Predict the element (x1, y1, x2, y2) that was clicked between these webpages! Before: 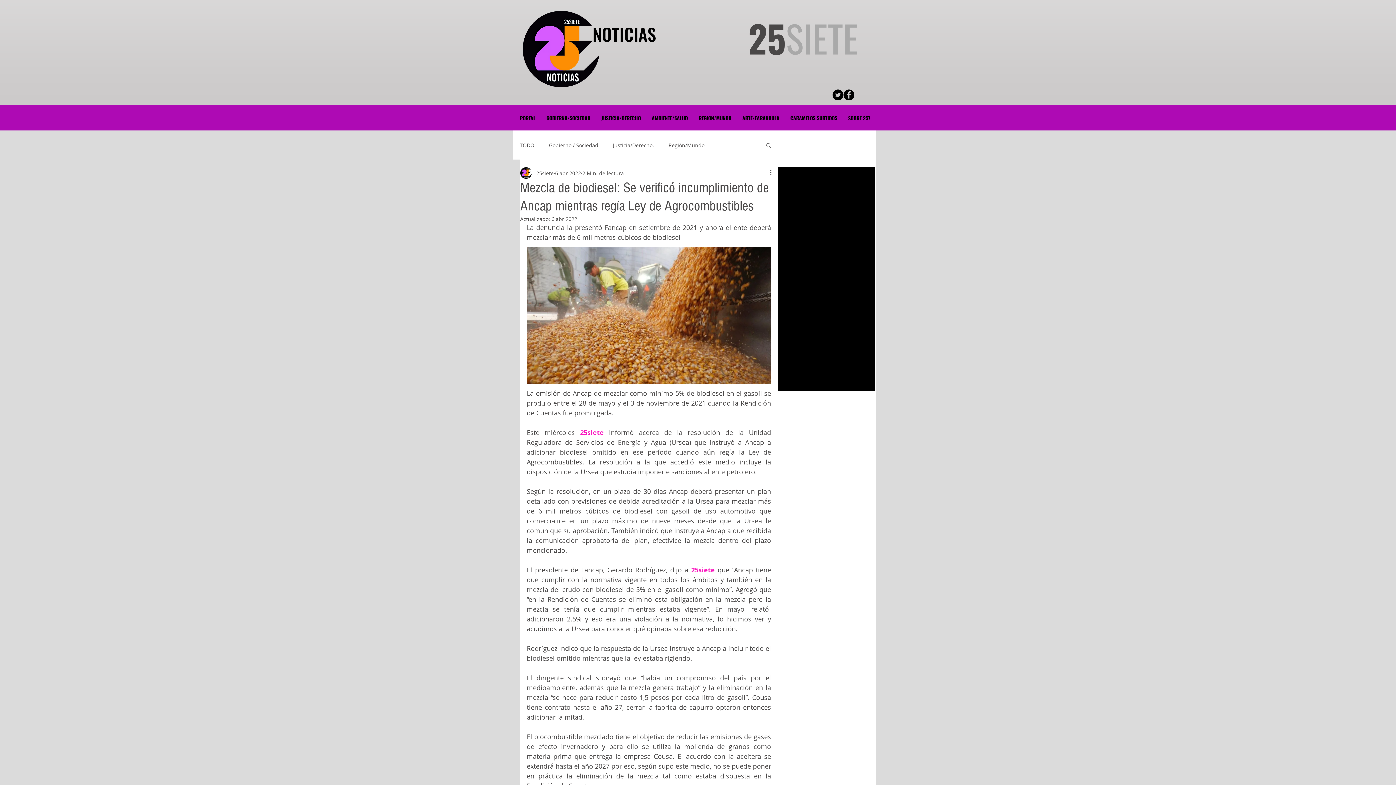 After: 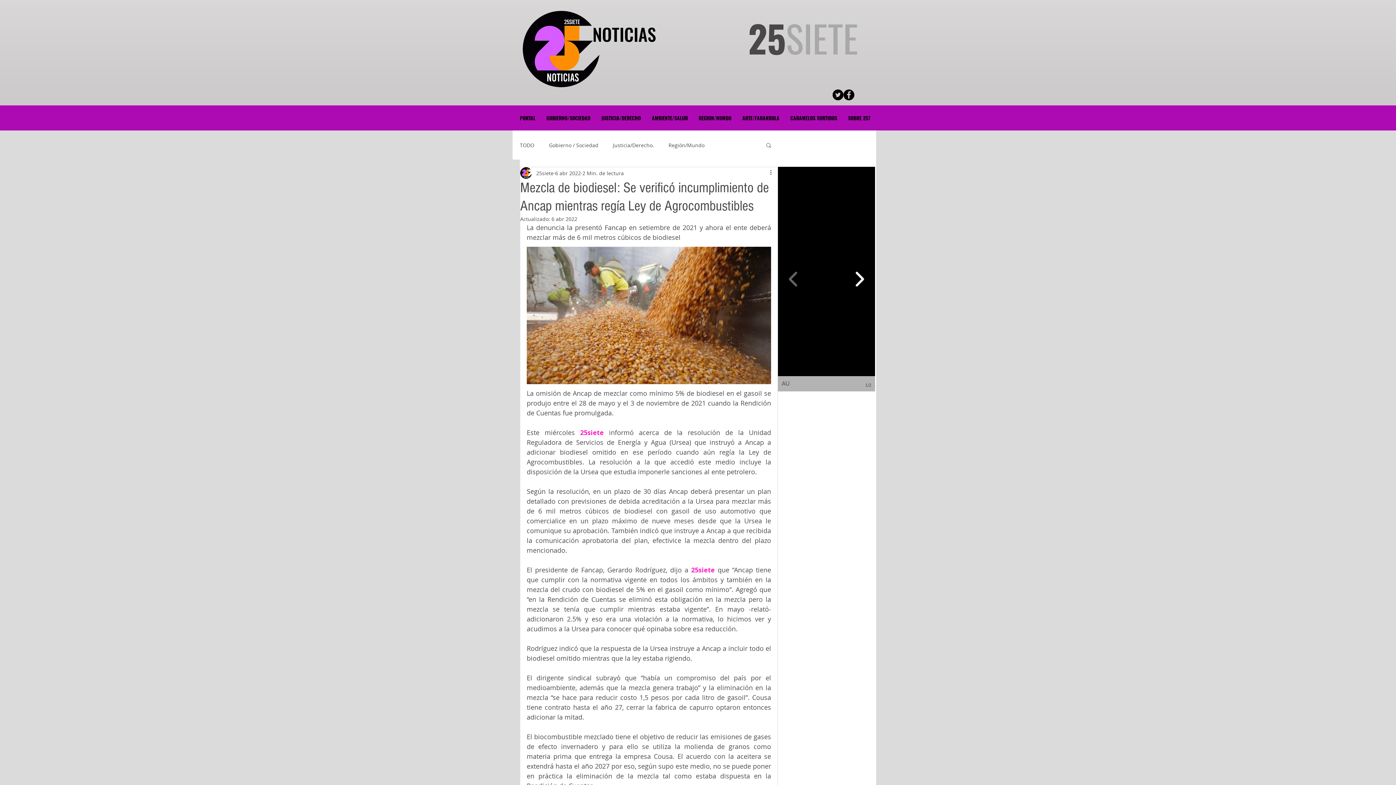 Action: bbox: (851, 266, 868, 292)